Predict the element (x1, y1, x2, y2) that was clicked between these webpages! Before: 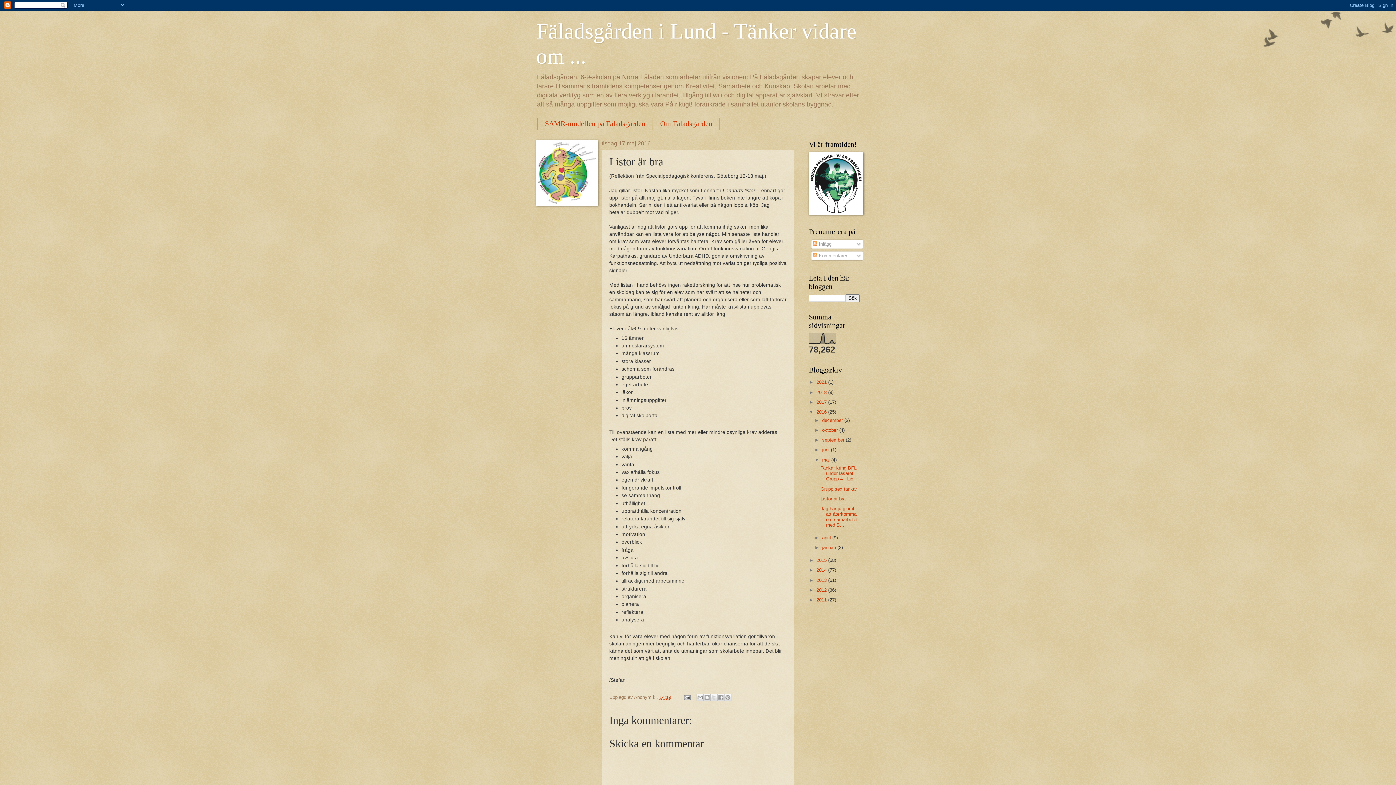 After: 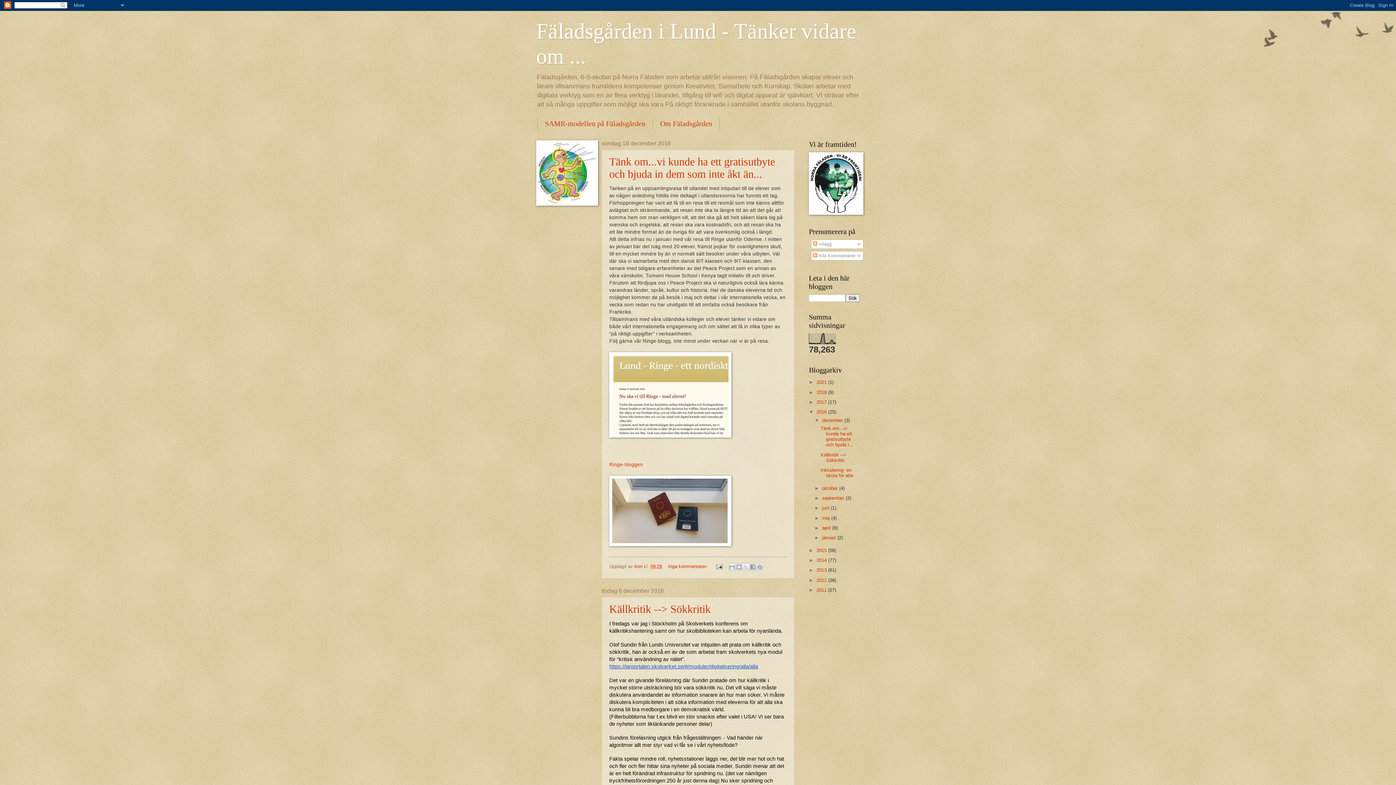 Action: label: 2016  bbox: (816, 409, 828, 414)